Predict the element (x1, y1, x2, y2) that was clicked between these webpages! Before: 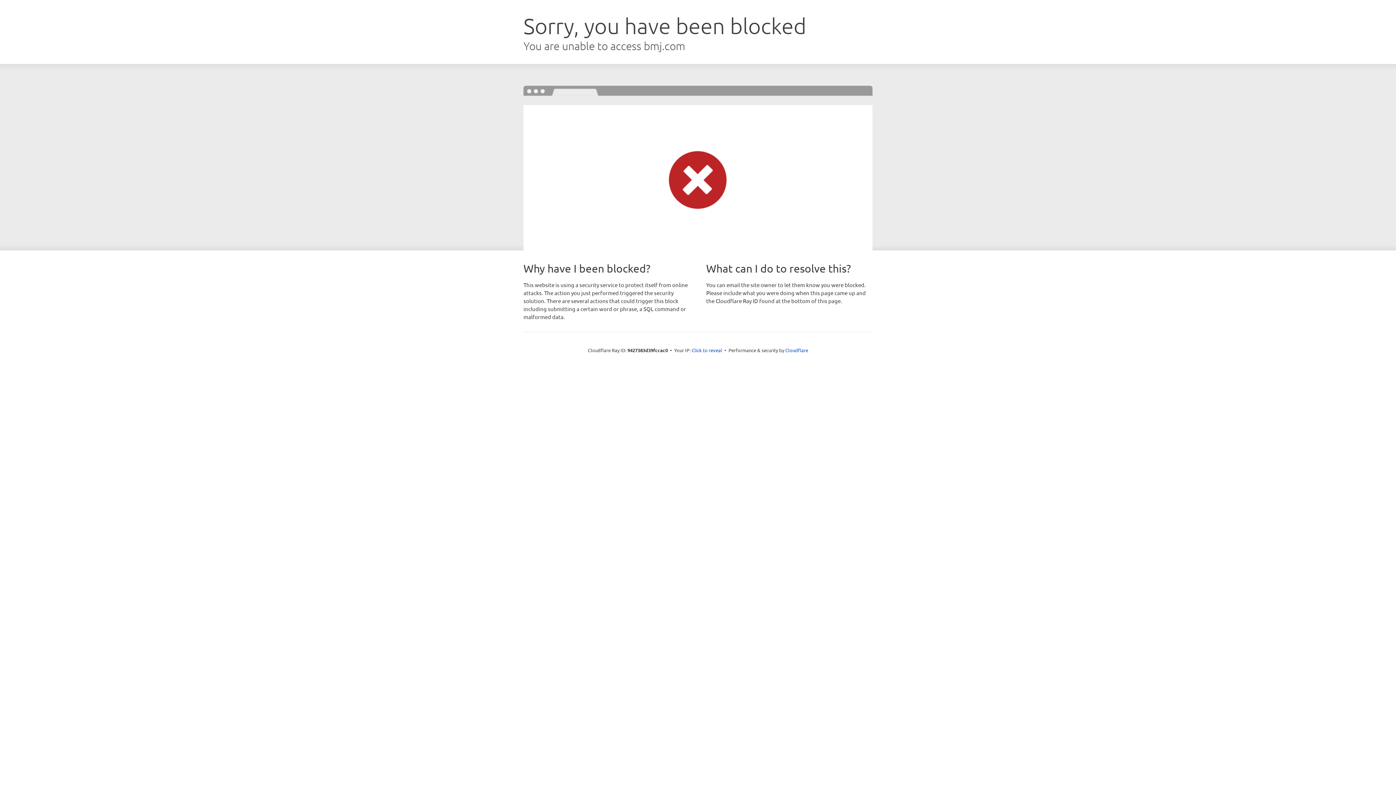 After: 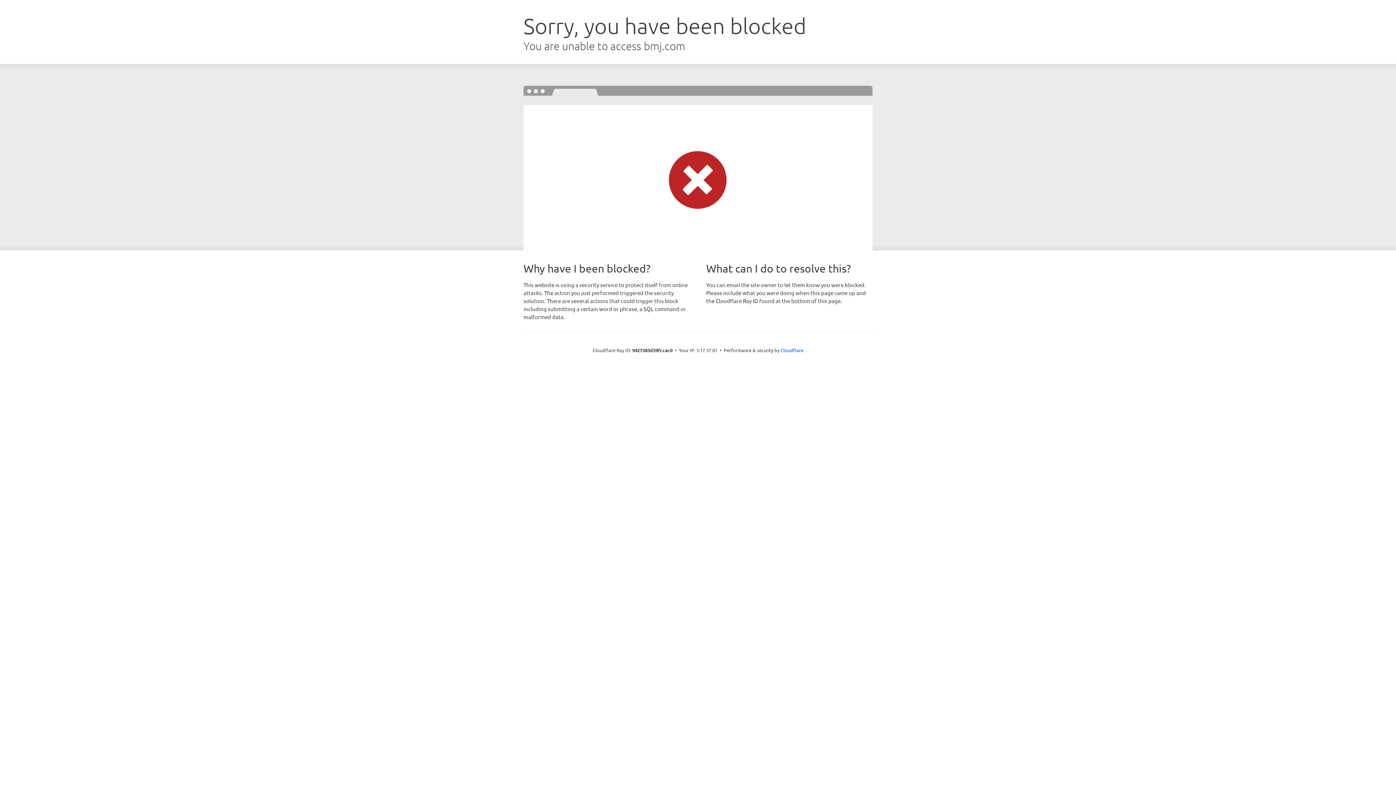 Action: label: Click to reveal bbox: (691, 346, 722, 353)